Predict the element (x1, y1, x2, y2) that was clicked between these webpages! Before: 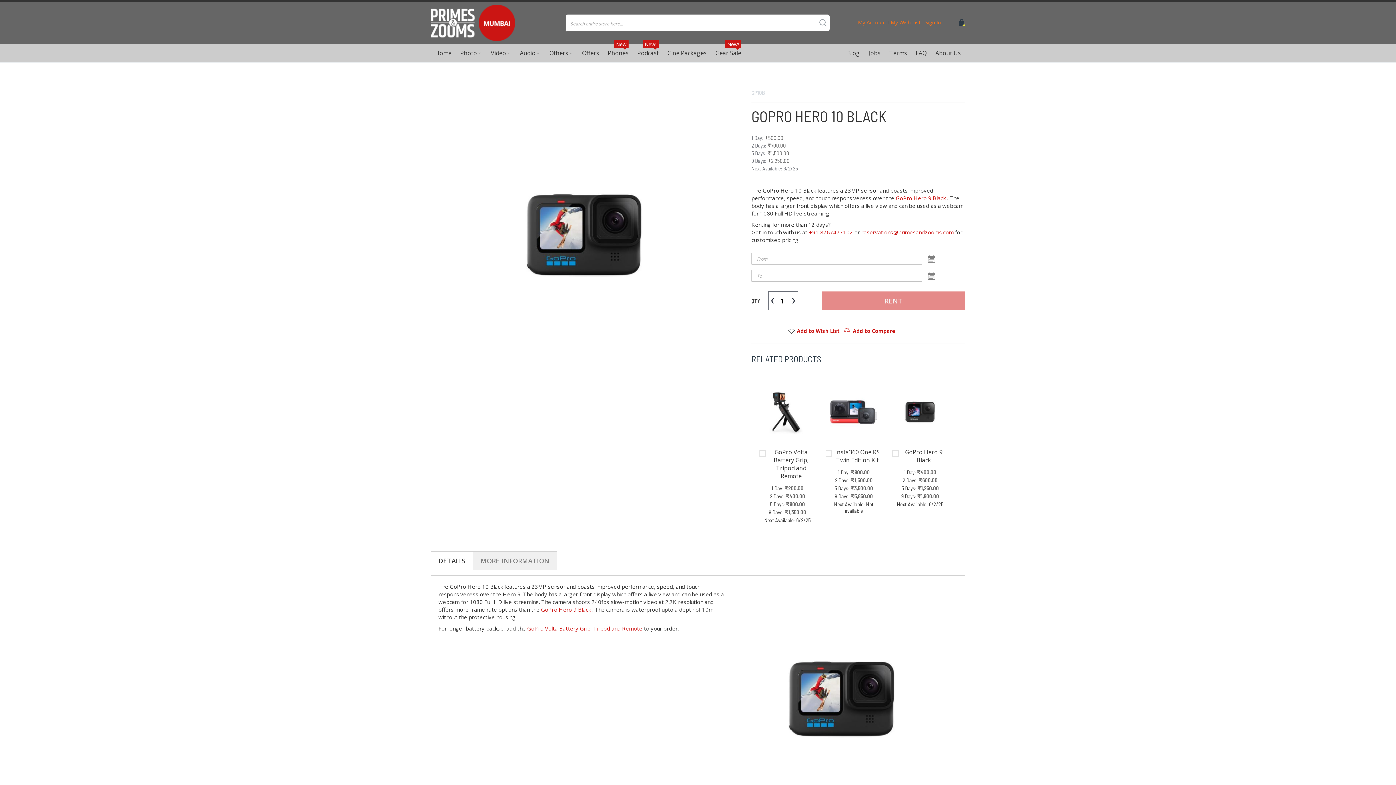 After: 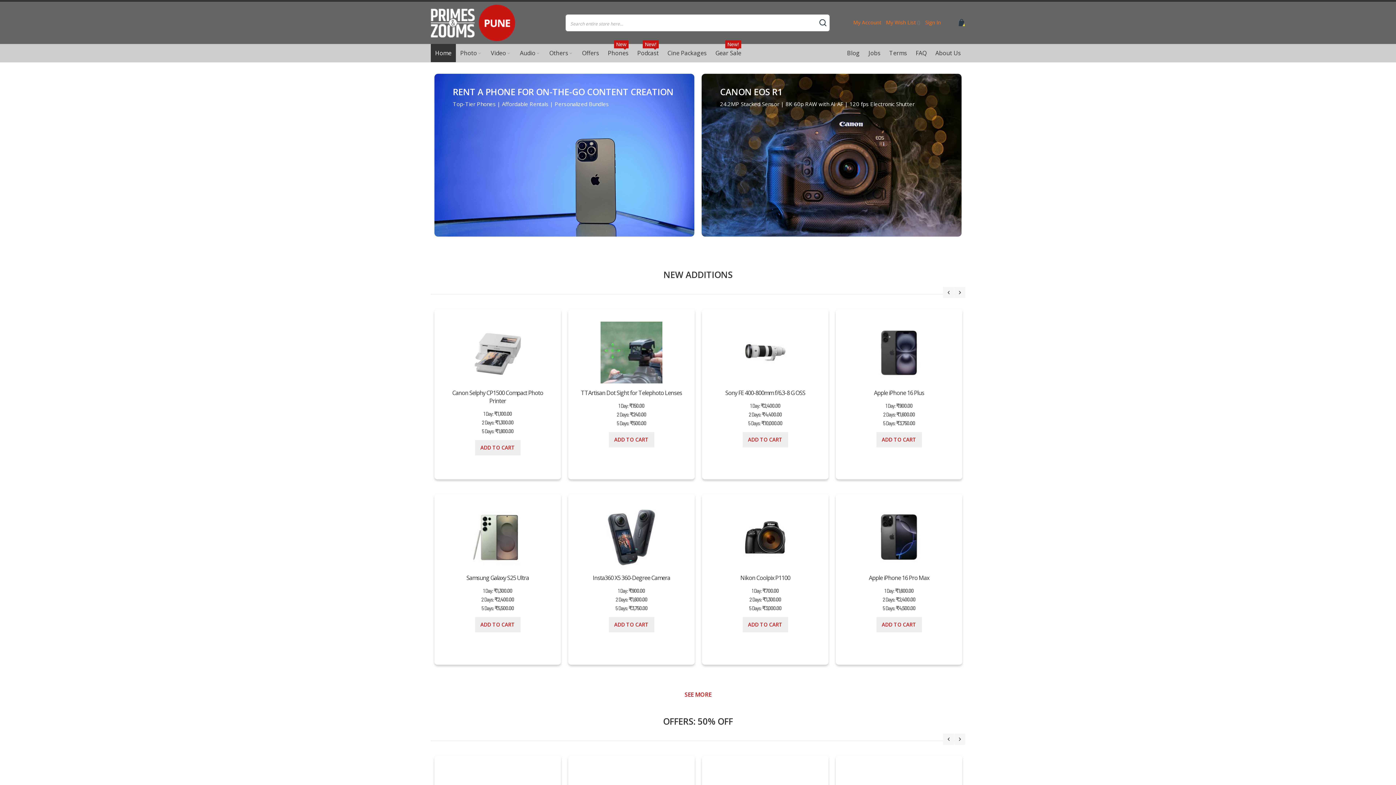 Action: label: Pune Website bbox: (710, 675, 739, 681)